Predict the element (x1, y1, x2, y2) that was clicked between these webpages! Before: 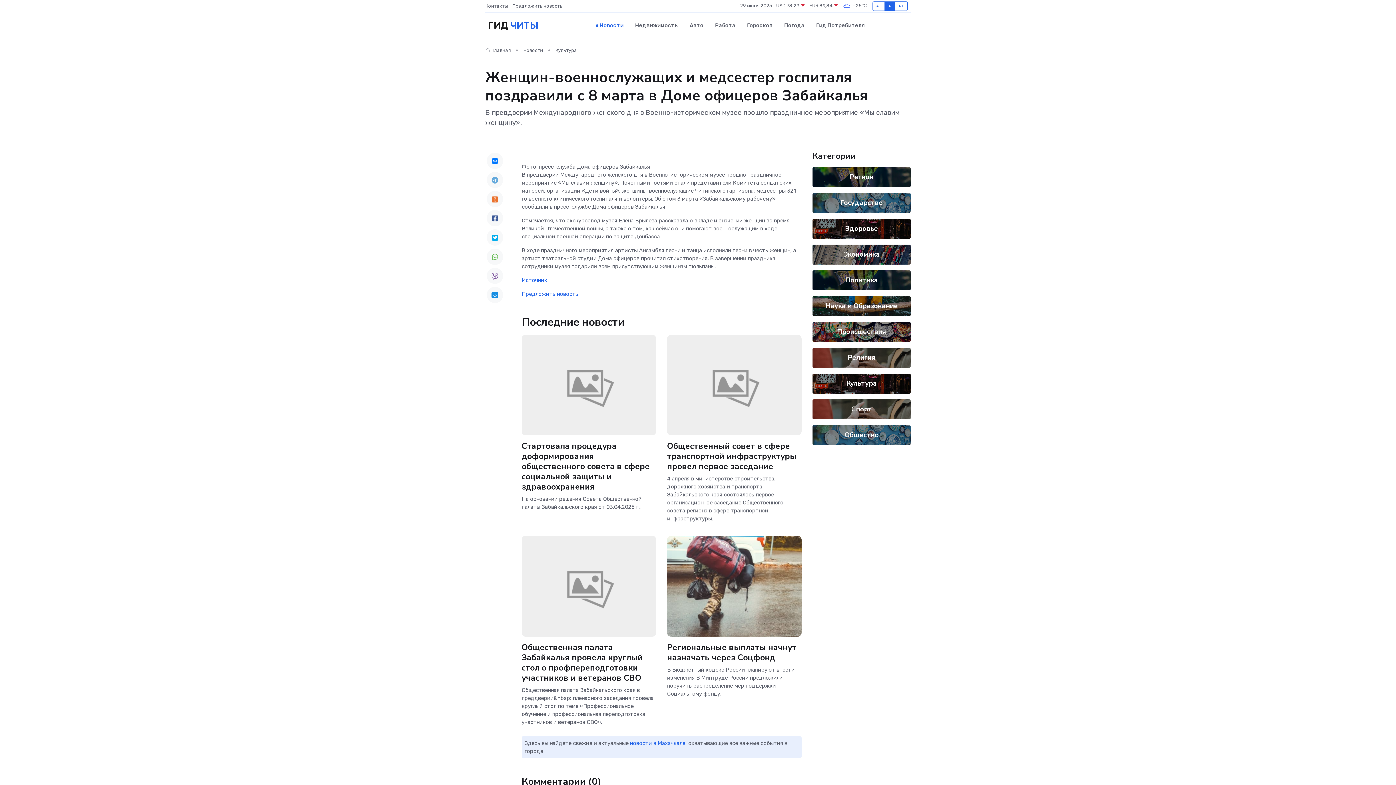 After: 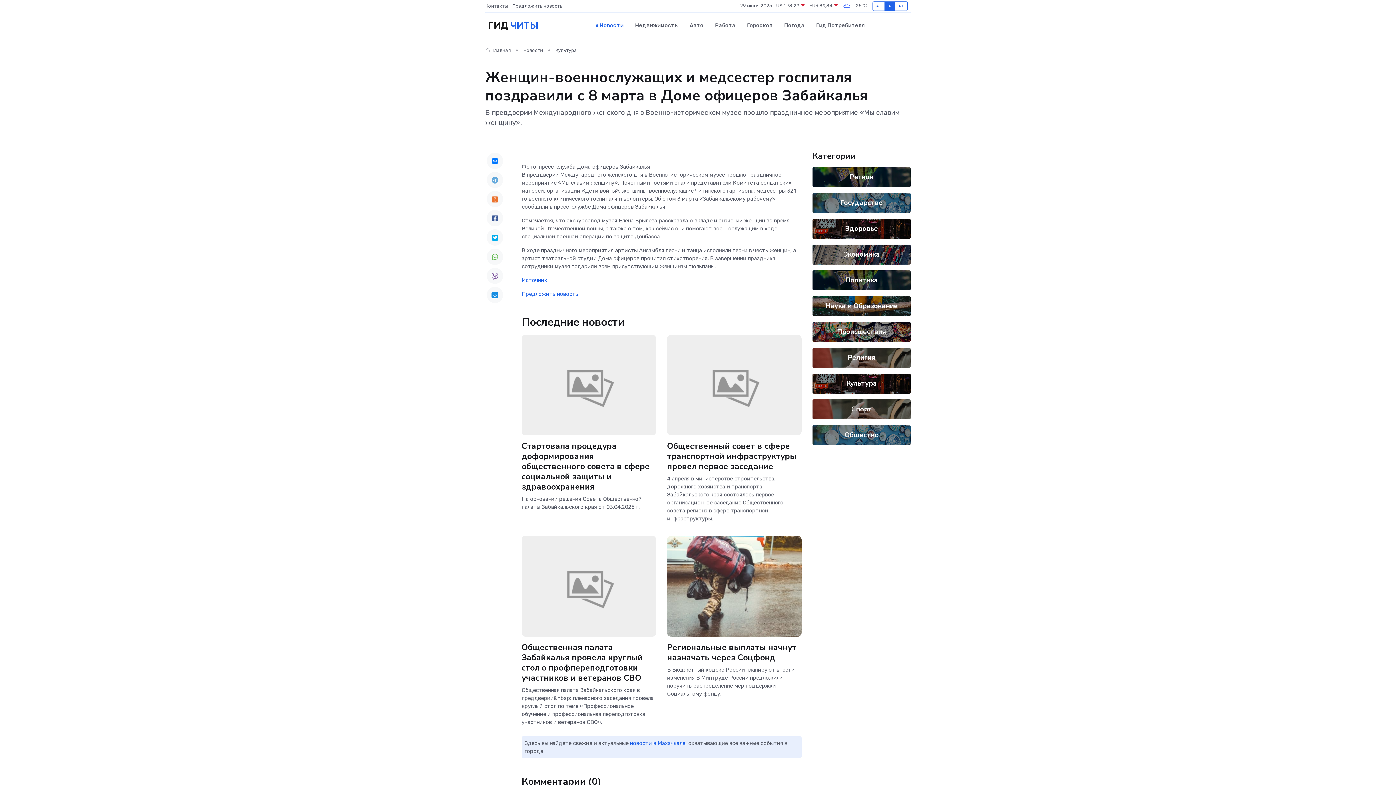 Action: bbox: (486, 191, 503, 207)